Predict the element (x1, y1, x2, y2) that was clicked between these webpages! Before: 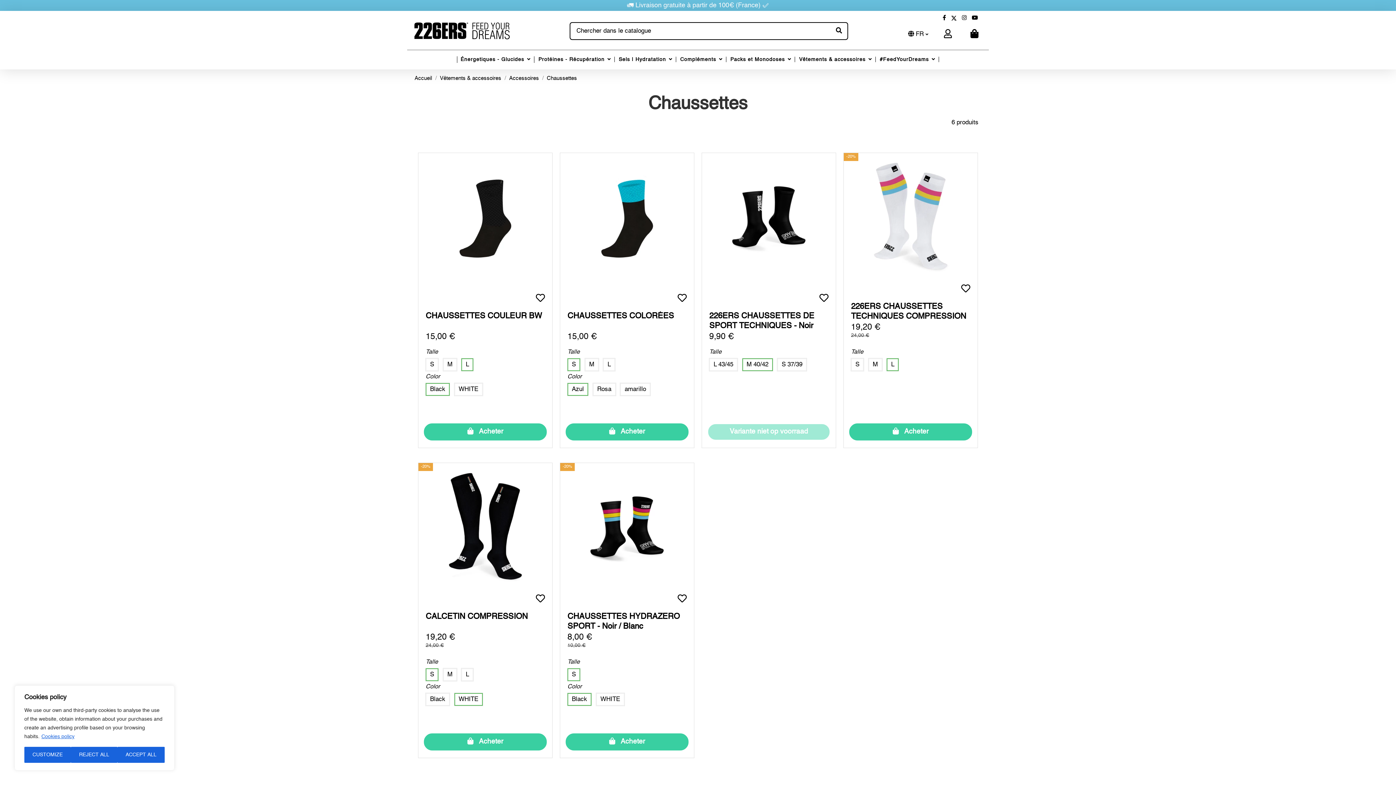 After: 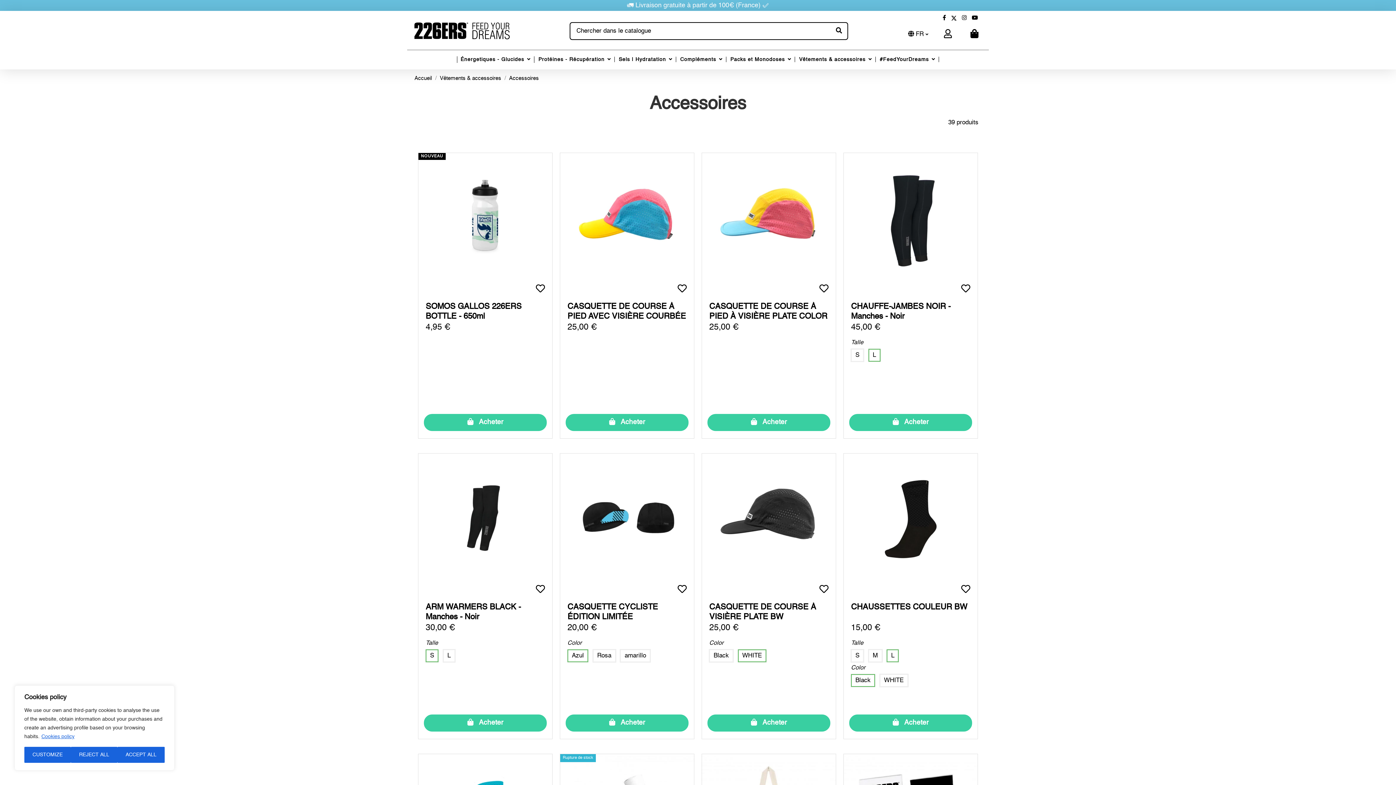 Action: label: Accessoires bbox: (509, 75, 539, 81)